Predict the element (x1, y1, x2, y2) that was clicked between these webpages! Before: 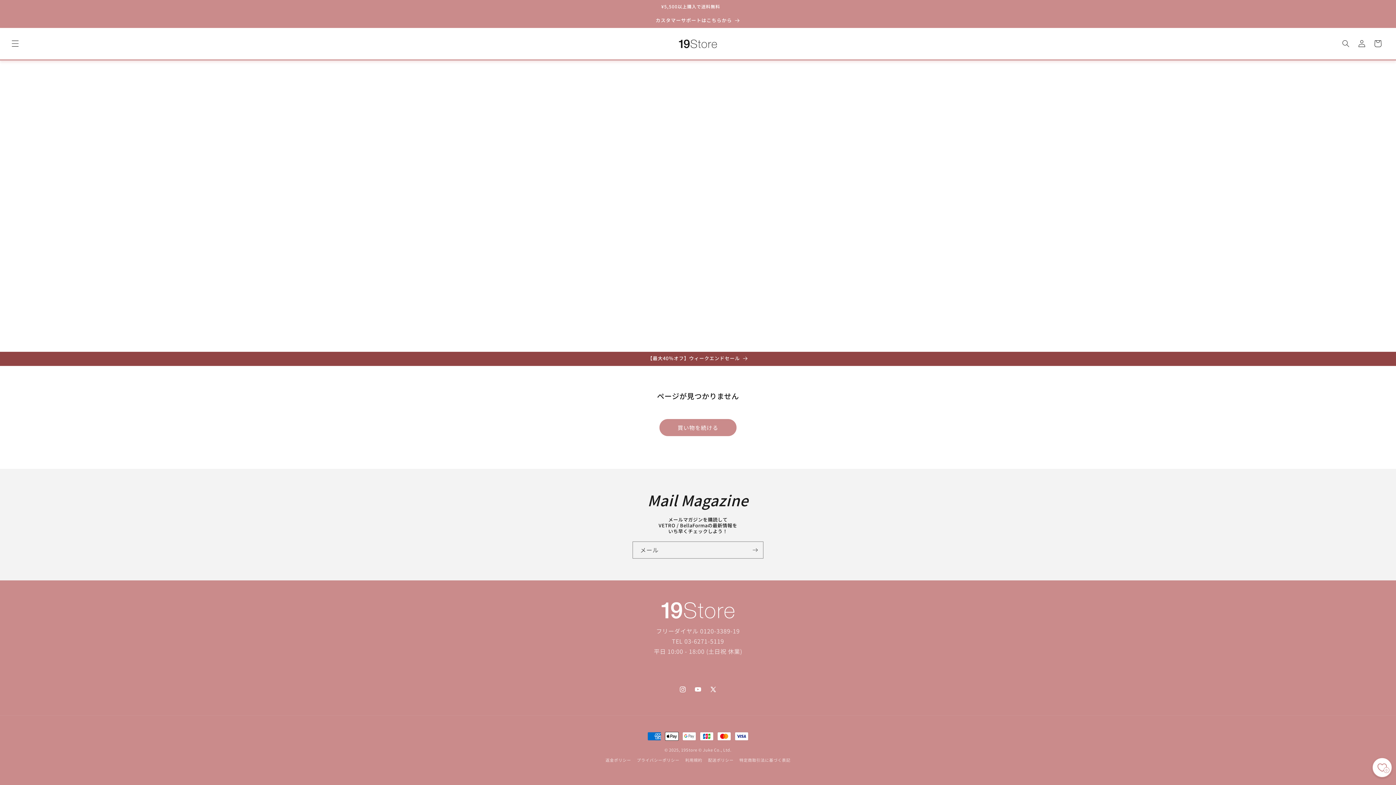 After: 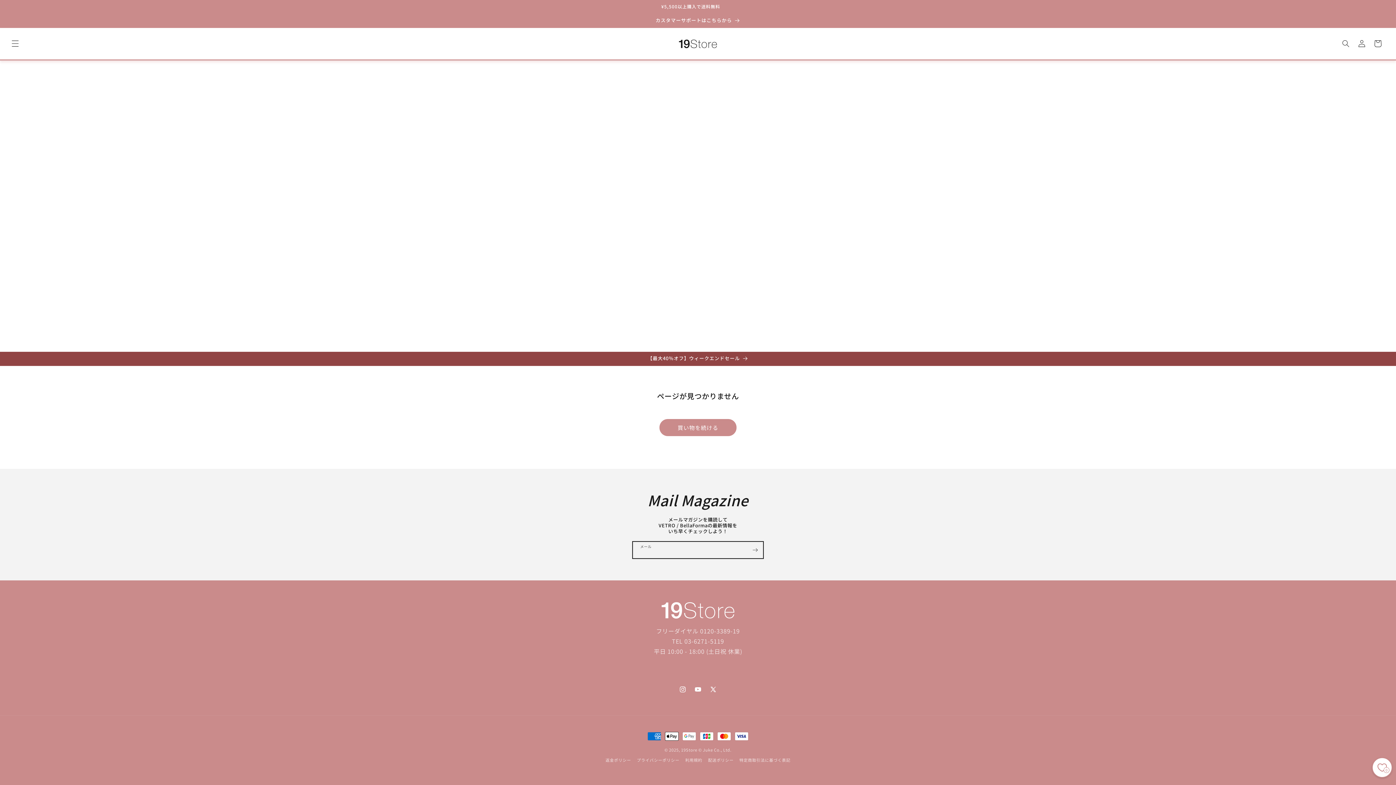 Action: label: 登録 bbox: (747, 541, 763, 558)